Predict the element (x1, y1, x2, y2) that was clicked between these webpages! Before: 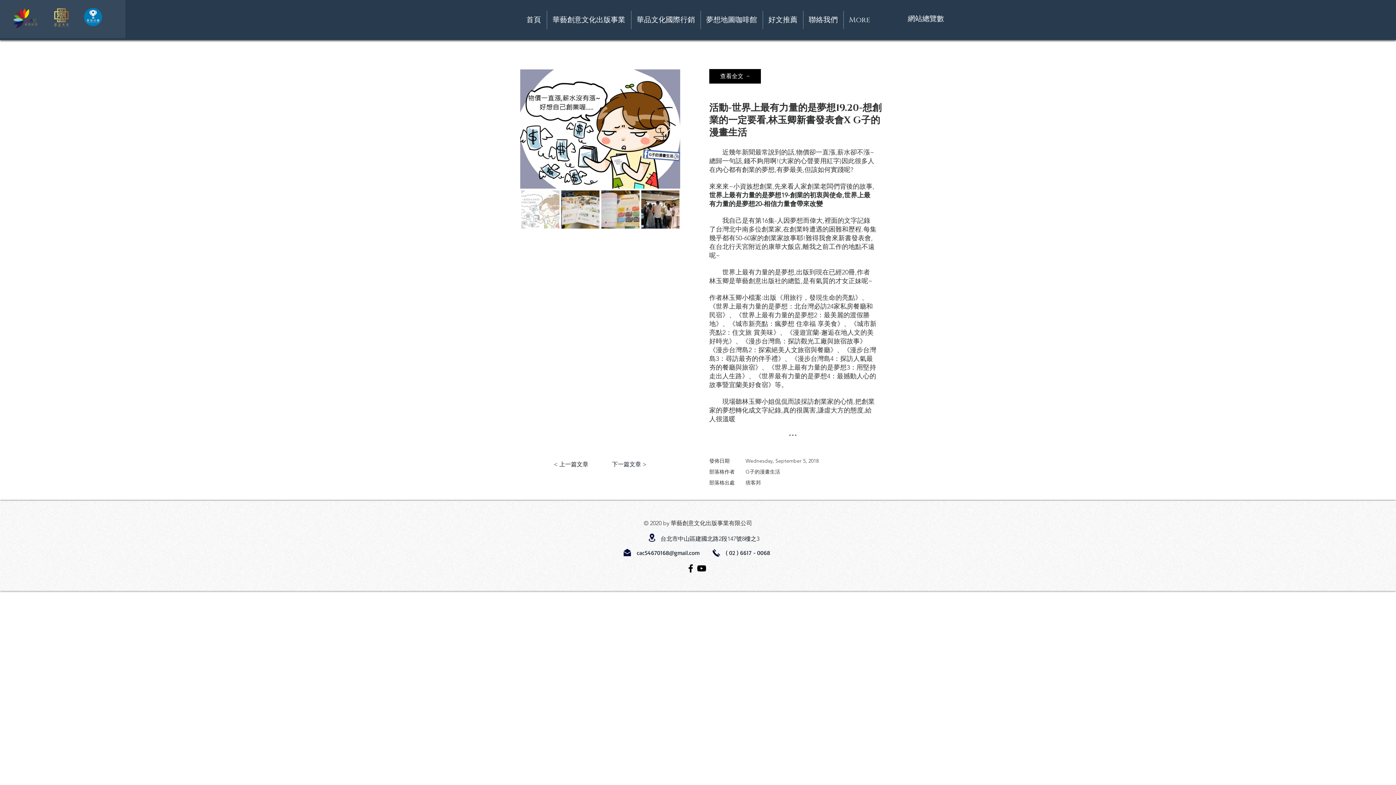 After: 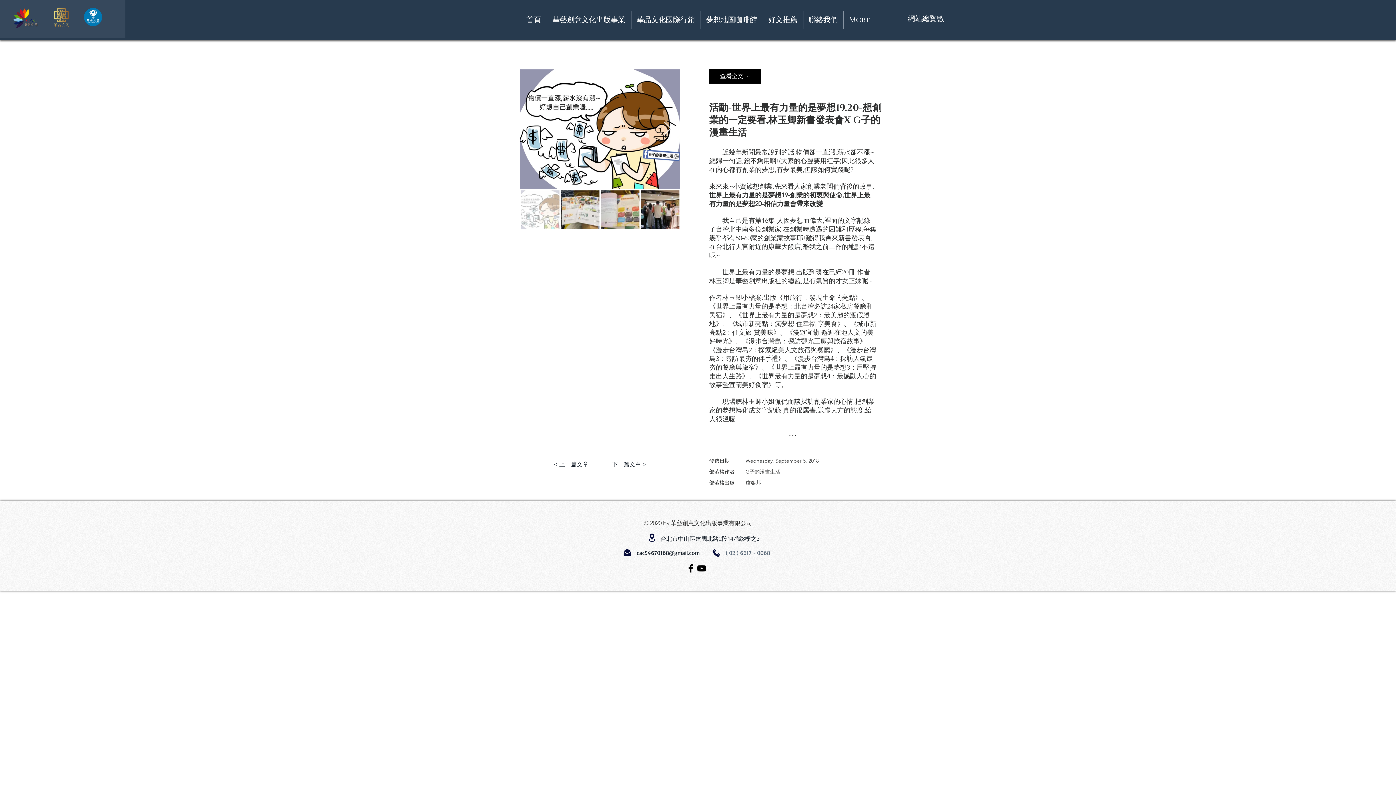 Action: label: ( 02 ) 6617 - 0068 bbox: (723, 547, 772, 558)